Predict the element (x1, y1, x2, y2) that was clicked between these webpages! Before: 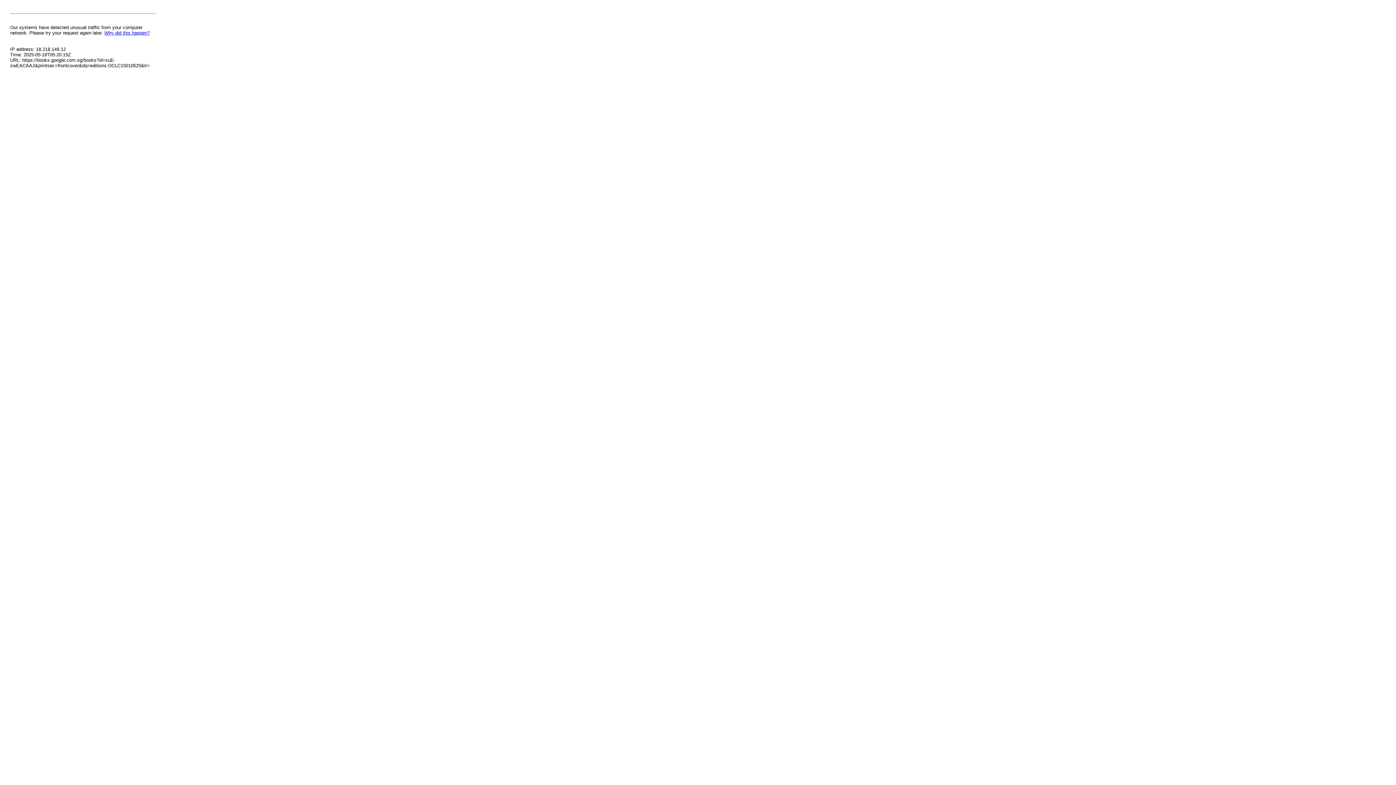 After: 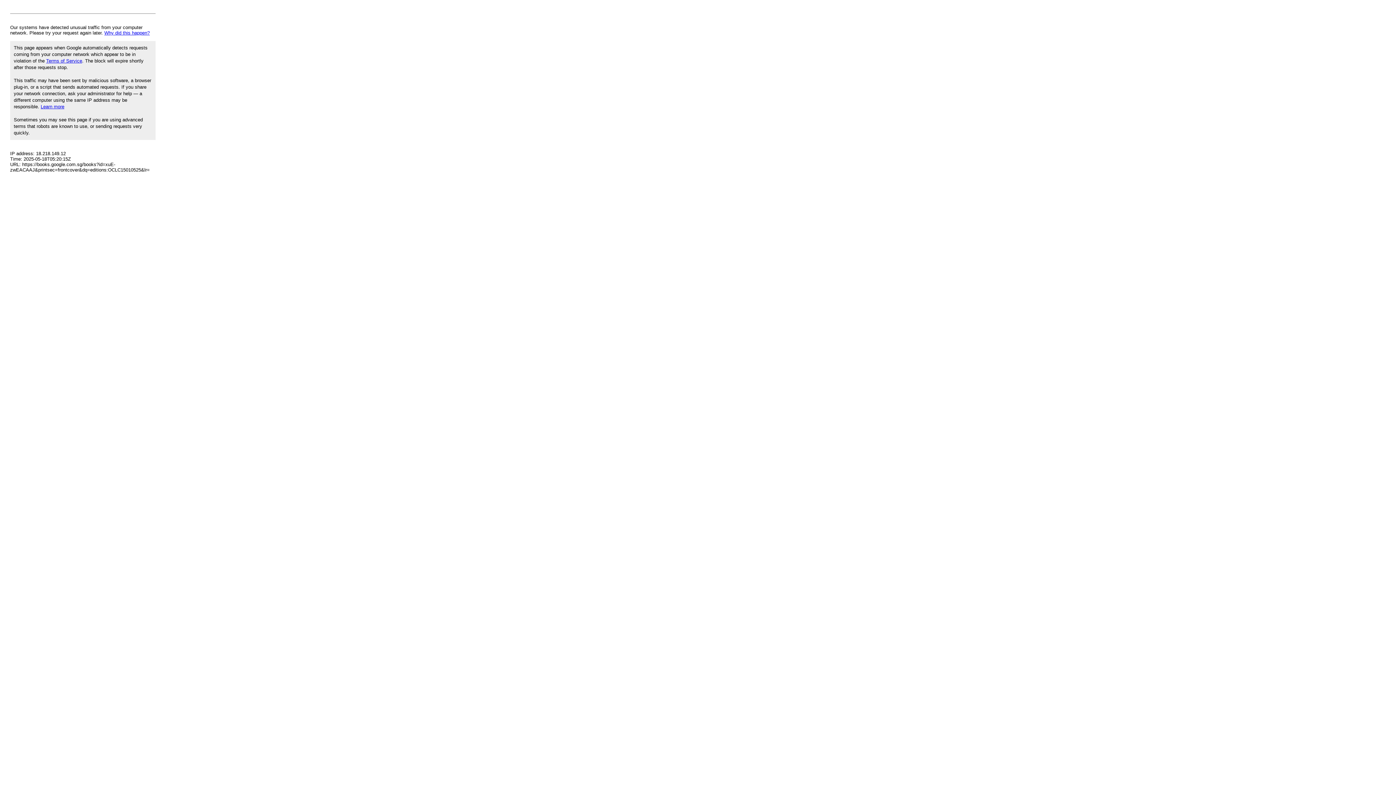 Action: label: Why did this happen? bbox: (104, 30, 149, 35)